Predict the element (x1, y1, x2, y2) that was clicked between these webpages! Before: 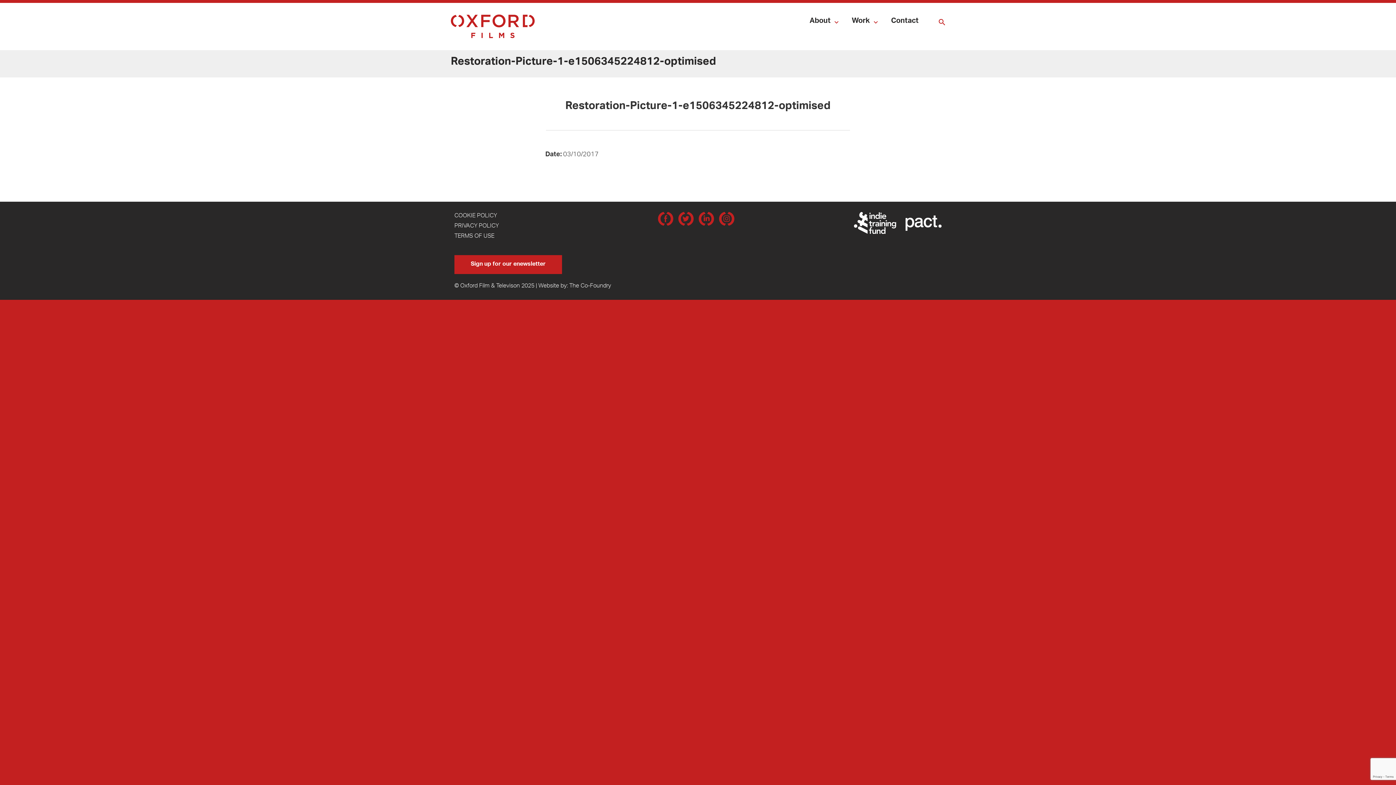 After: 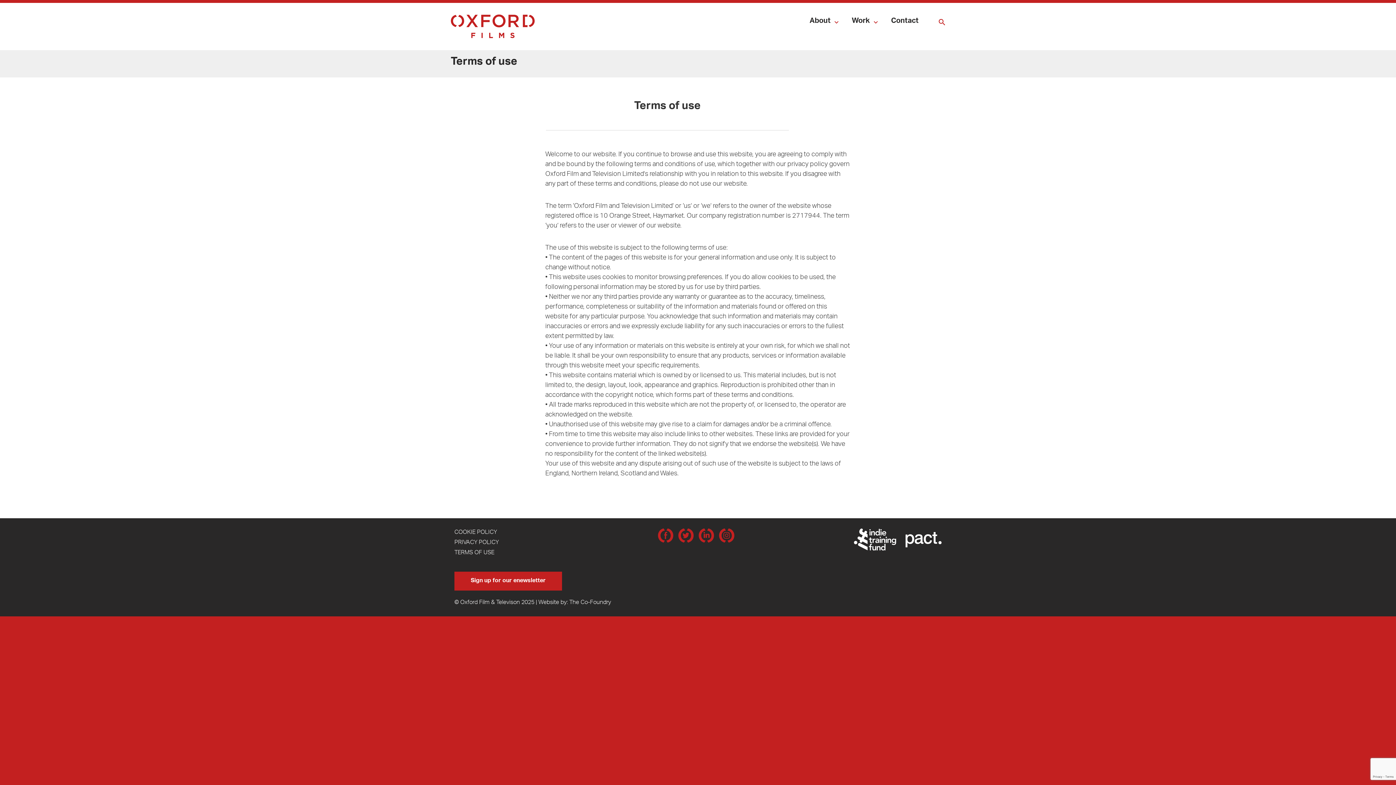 Action: bbox: (454, 230, 494, 242) label: TERMS OF USE